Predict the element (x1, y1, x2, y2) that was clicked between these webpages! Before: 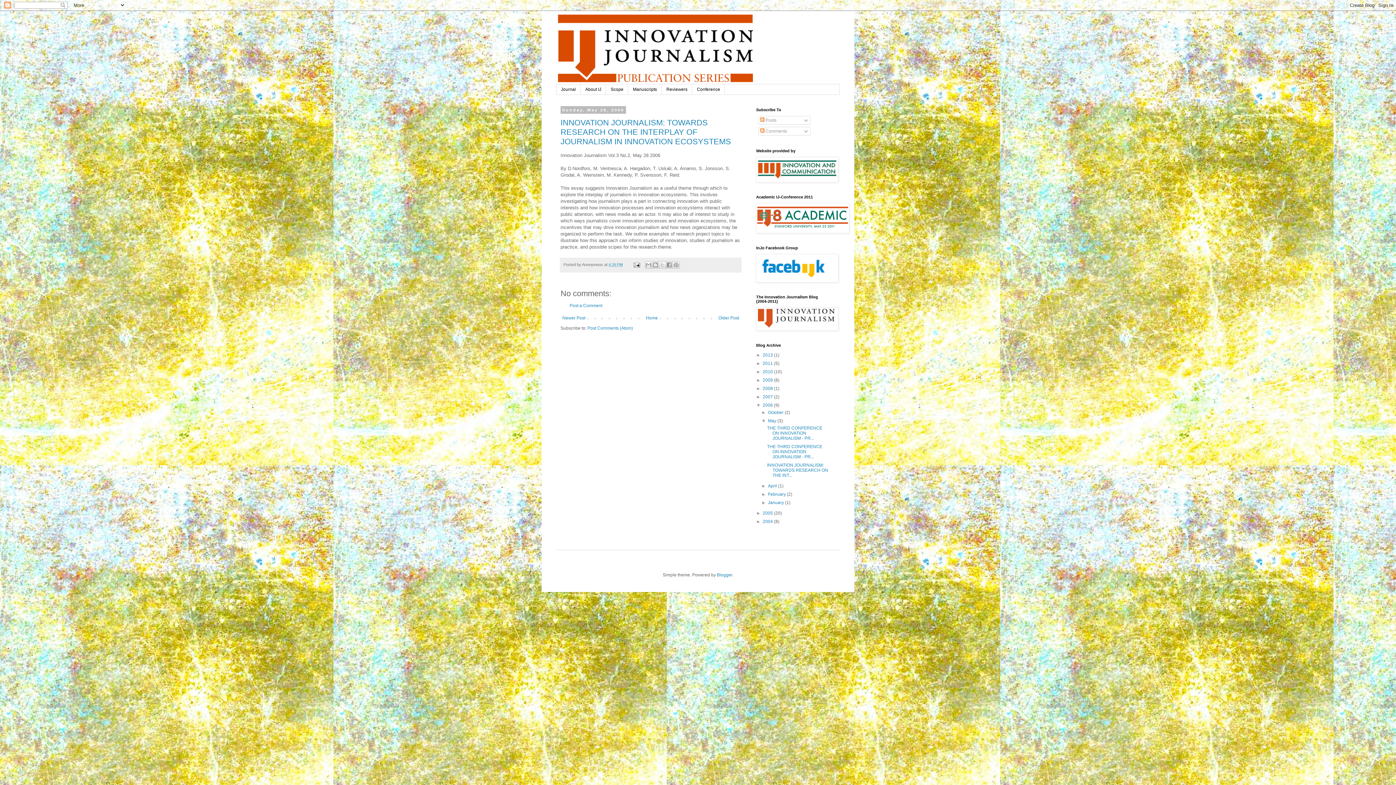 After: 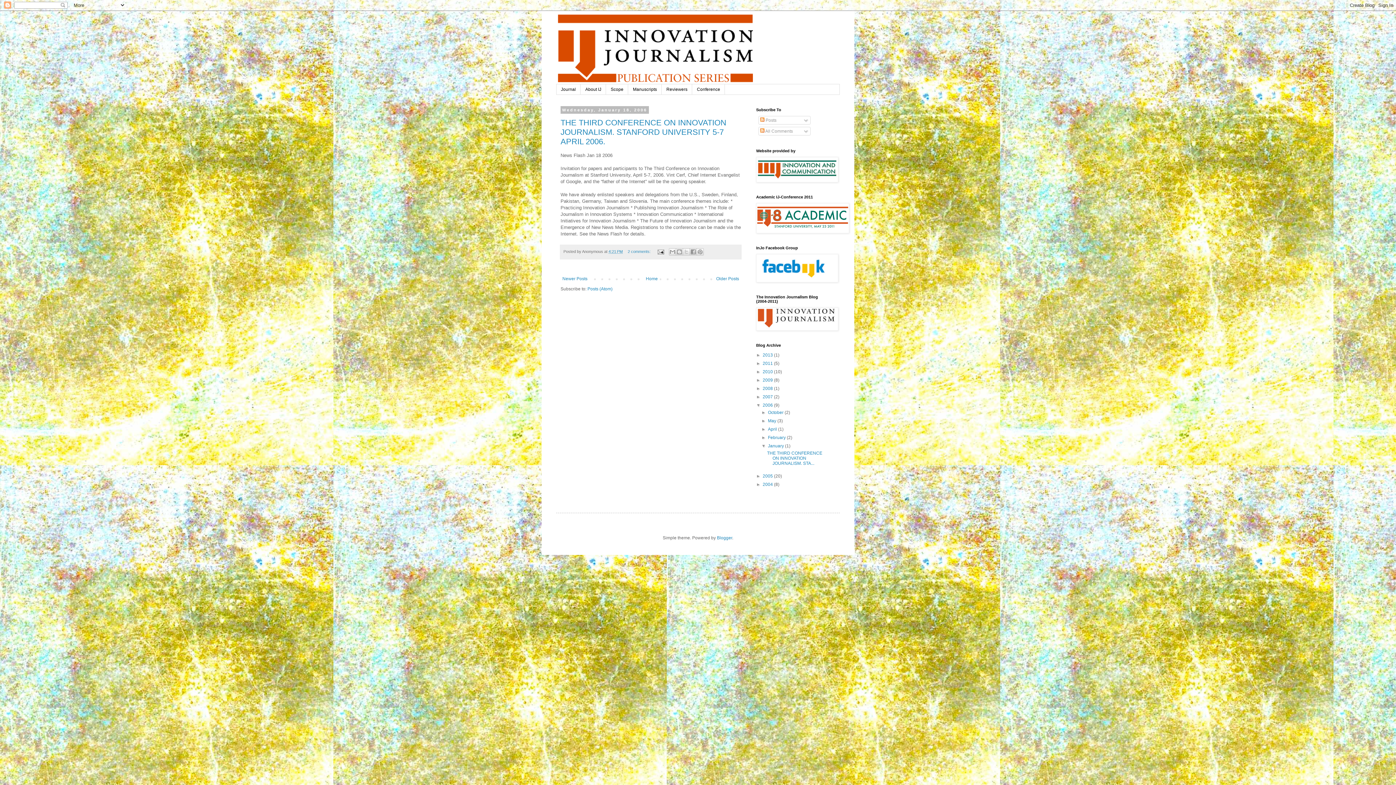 Action: bbox: (768, 500, 785, 505) label: January 